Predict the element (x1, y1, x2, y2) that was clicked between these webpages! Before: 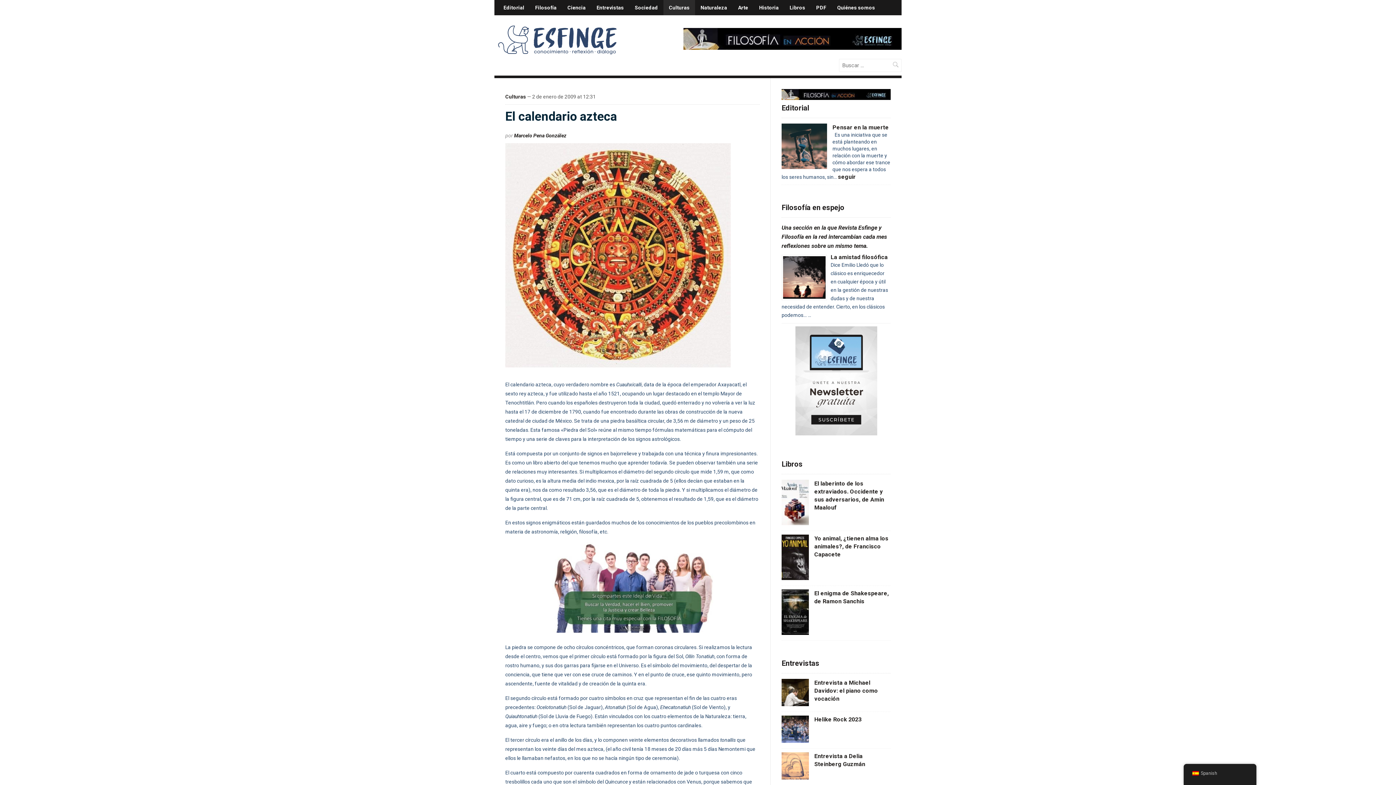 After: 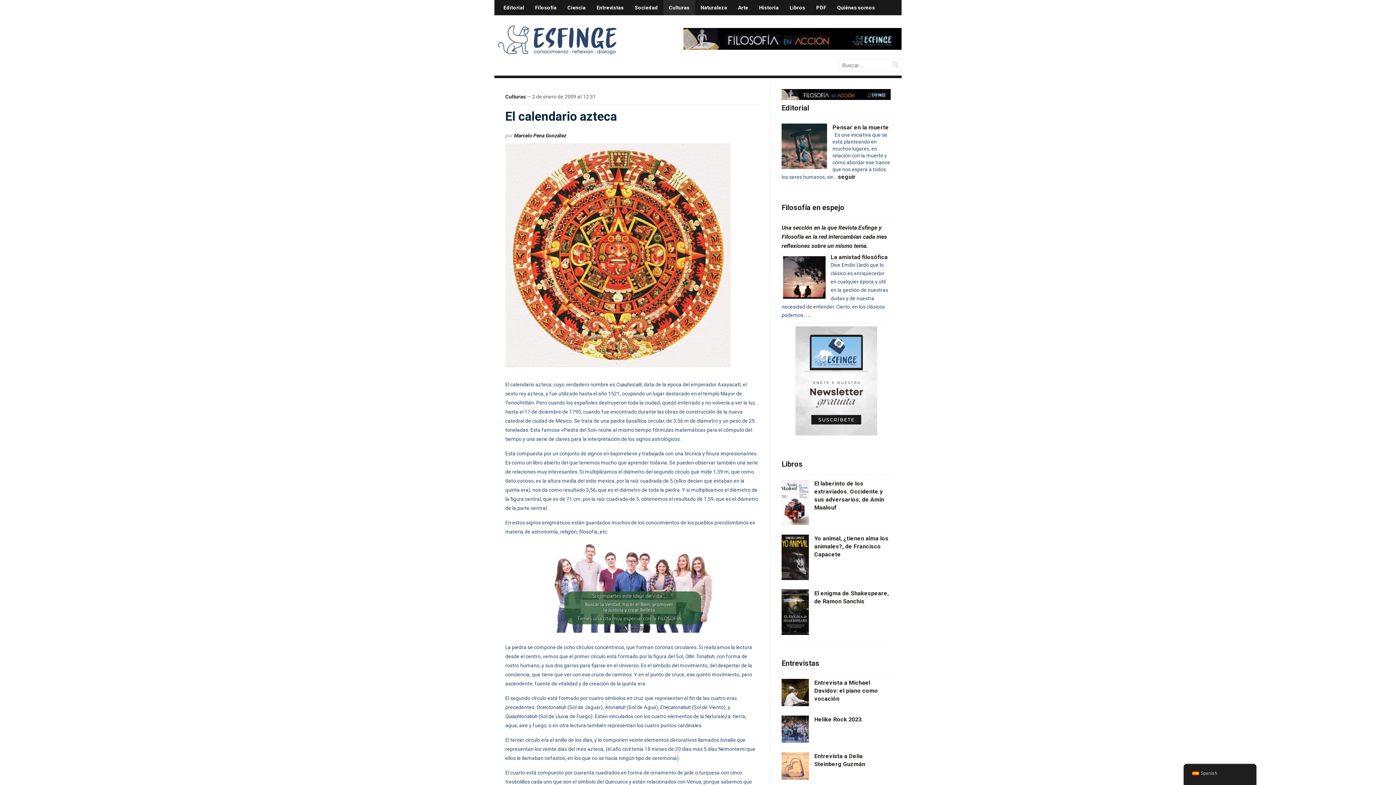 Action: bbox: (552, 587, 713, 593)